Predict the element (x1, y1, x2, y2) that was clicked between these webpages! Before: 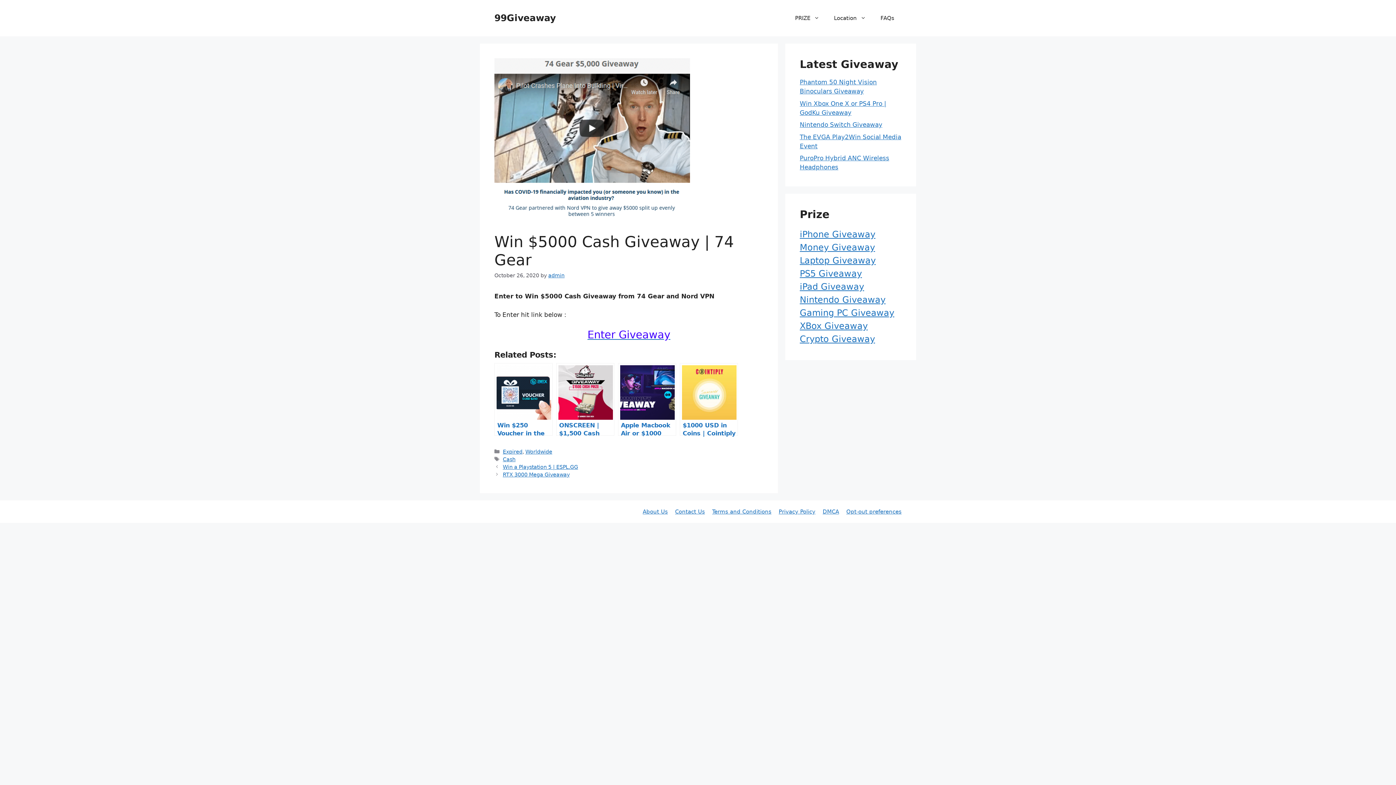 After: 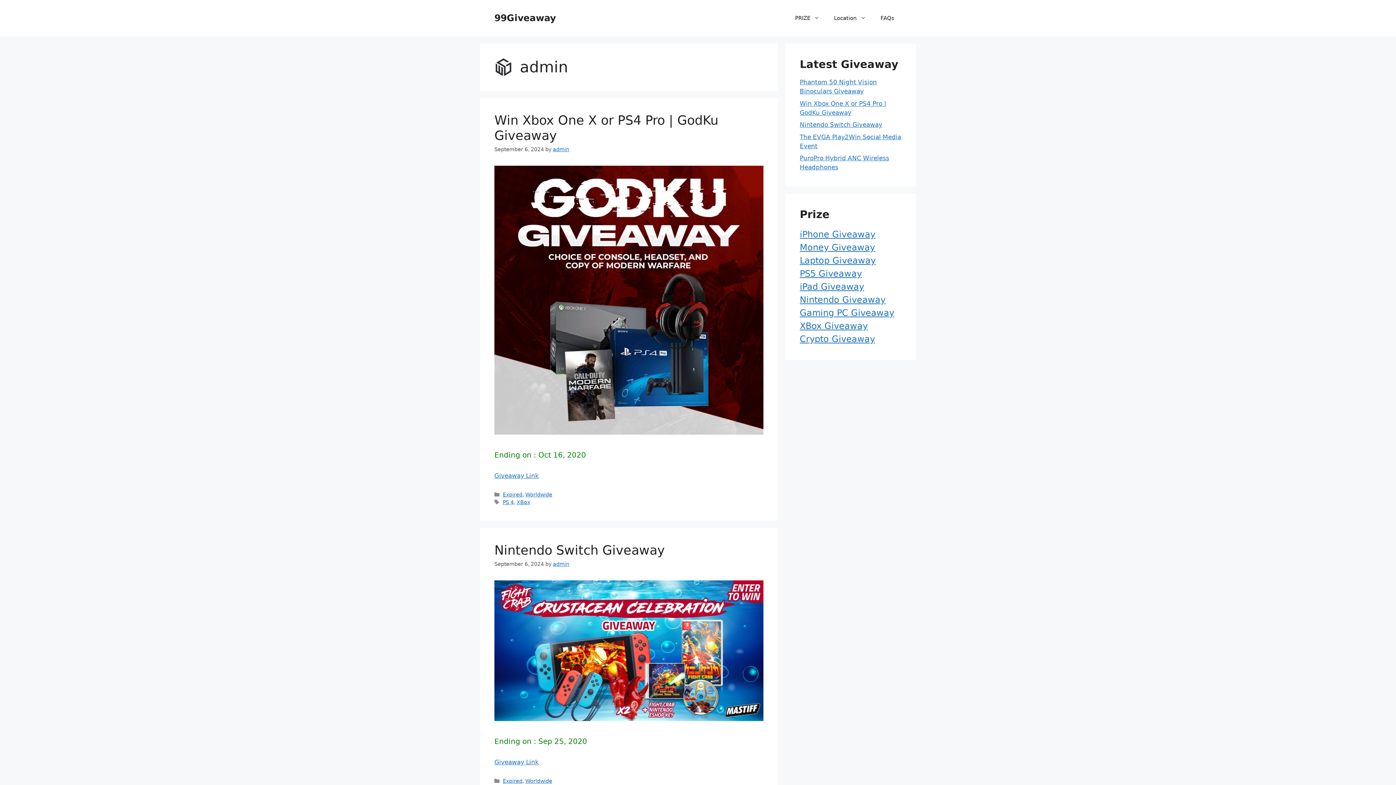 Action: bbox: (548, 272, 564, 278) label: admin